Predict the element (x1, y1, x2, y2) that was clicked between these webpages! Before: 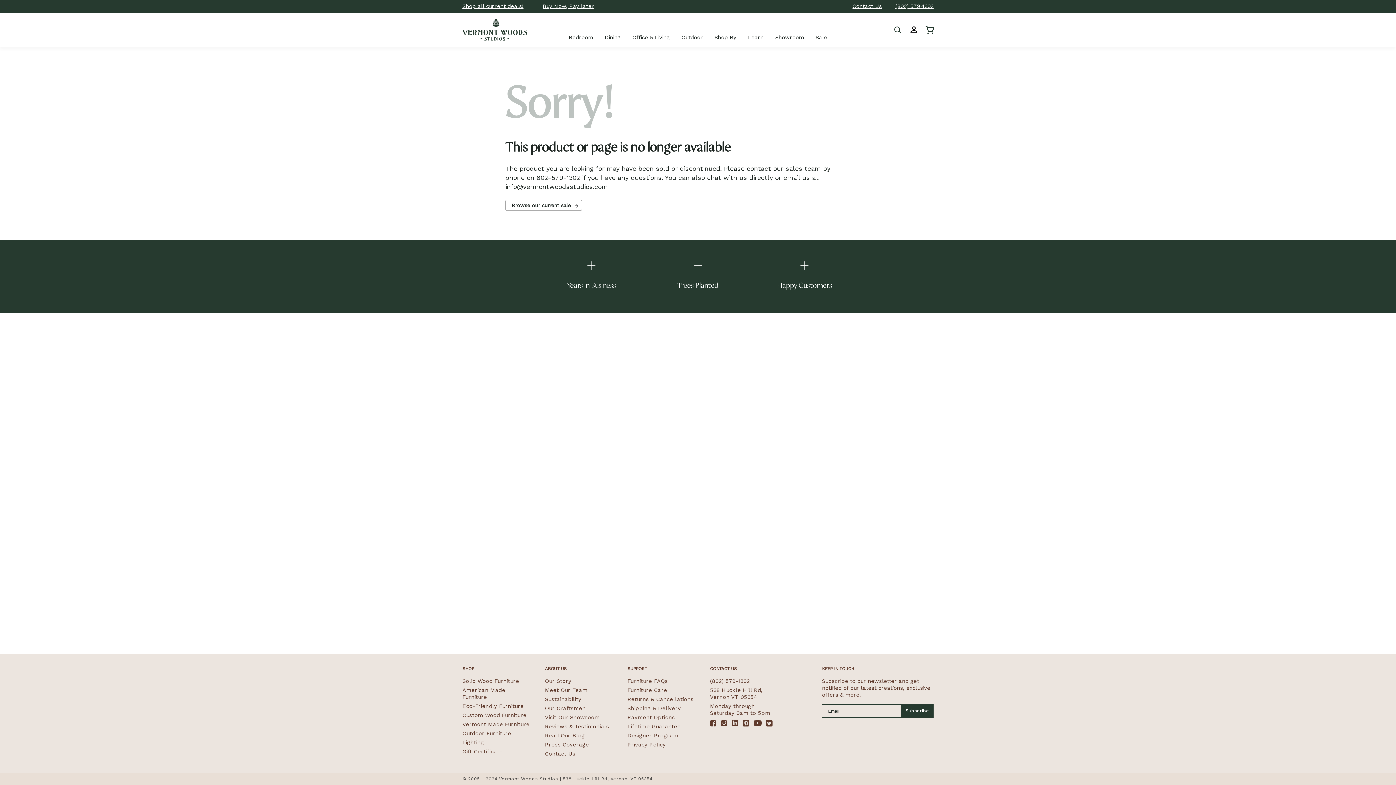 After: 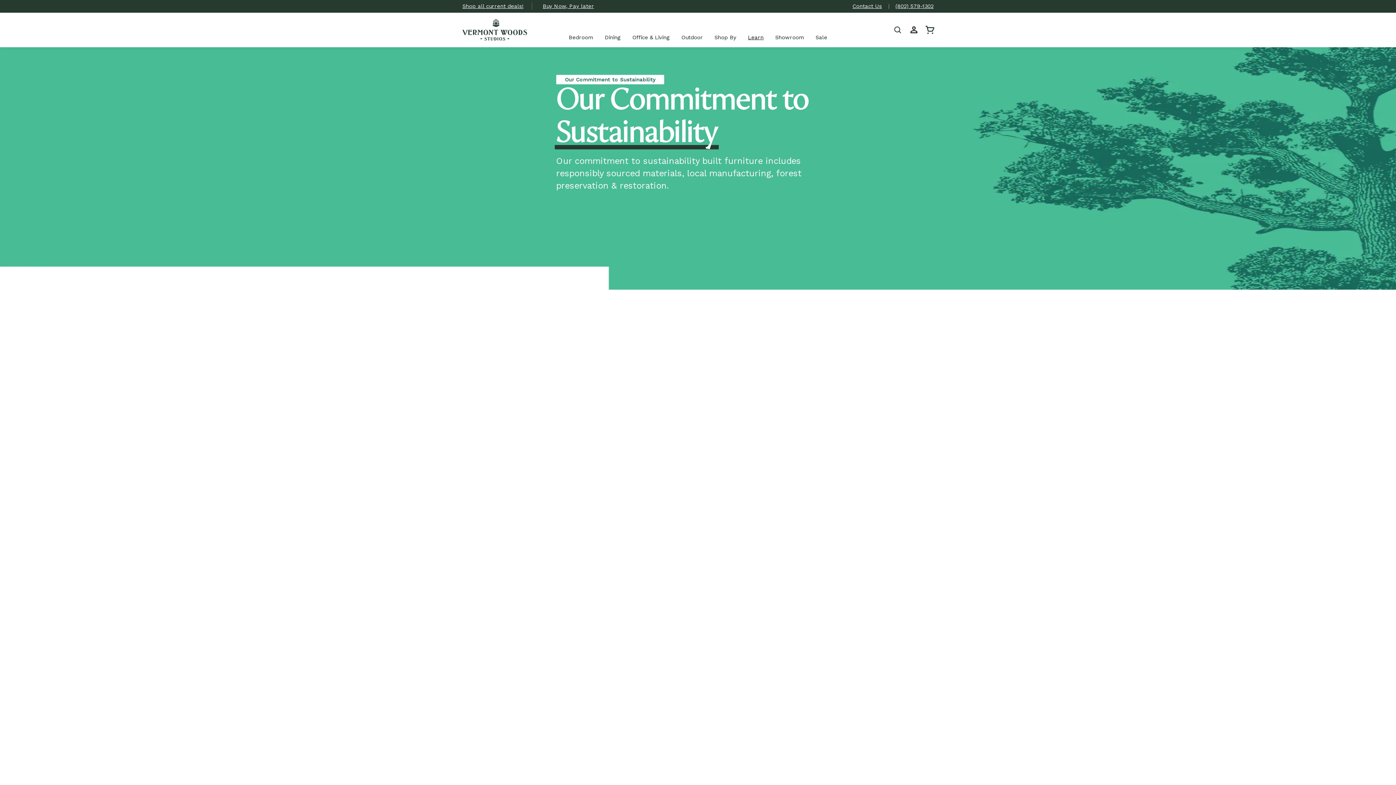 Action: label: Sustainability bbox: (545, 695, 581, 704)